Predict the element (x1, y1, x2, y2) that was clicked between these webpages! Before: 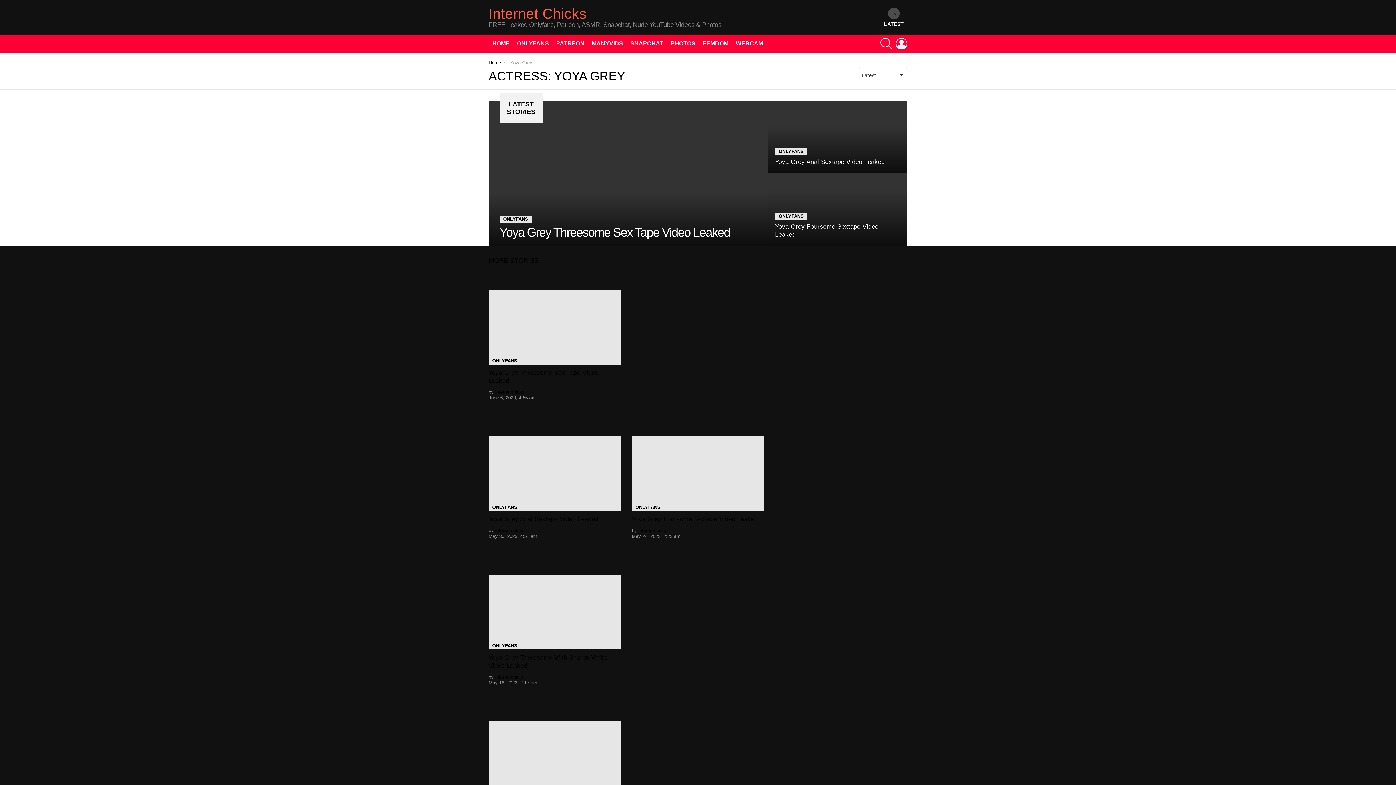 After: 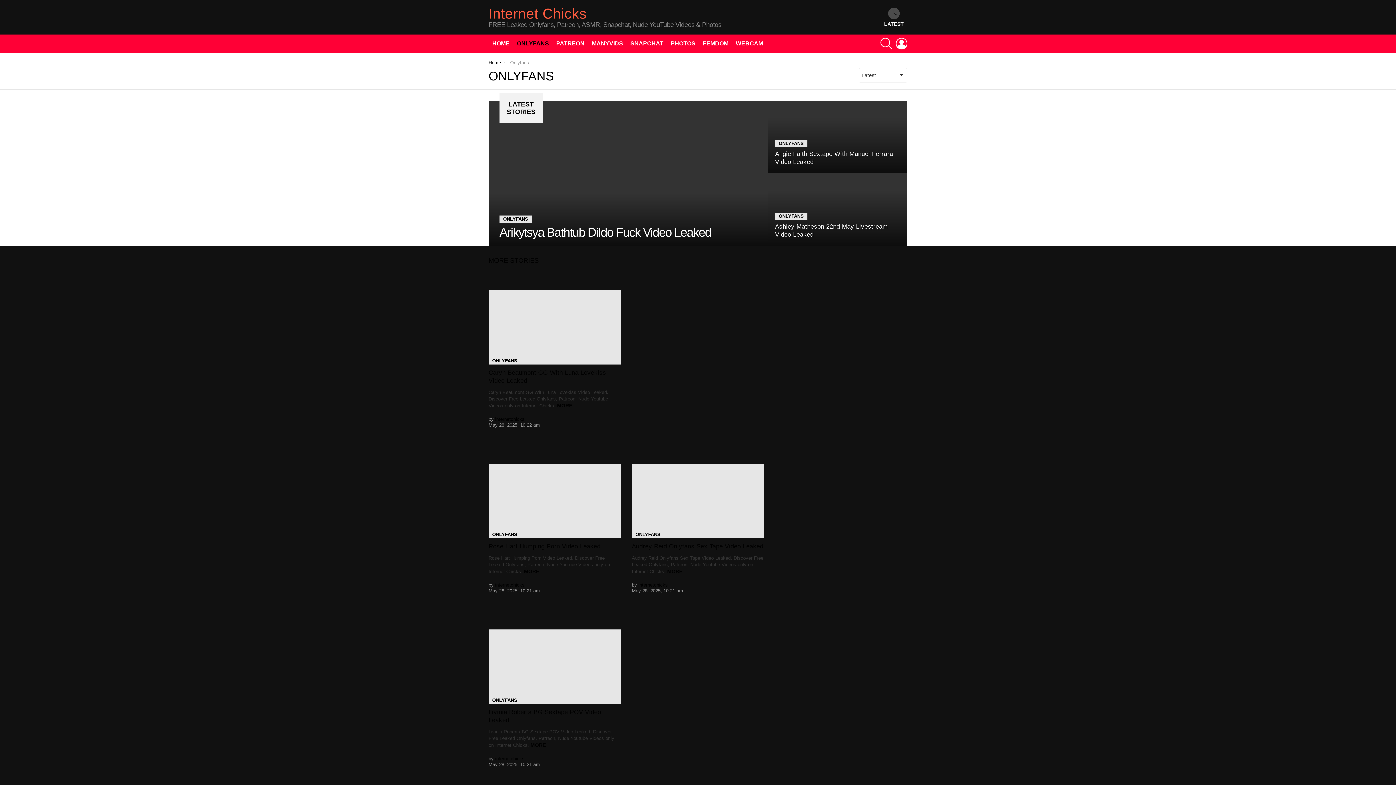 Action: label: ONLYFANS bbox: (775, 148, 807, 155)